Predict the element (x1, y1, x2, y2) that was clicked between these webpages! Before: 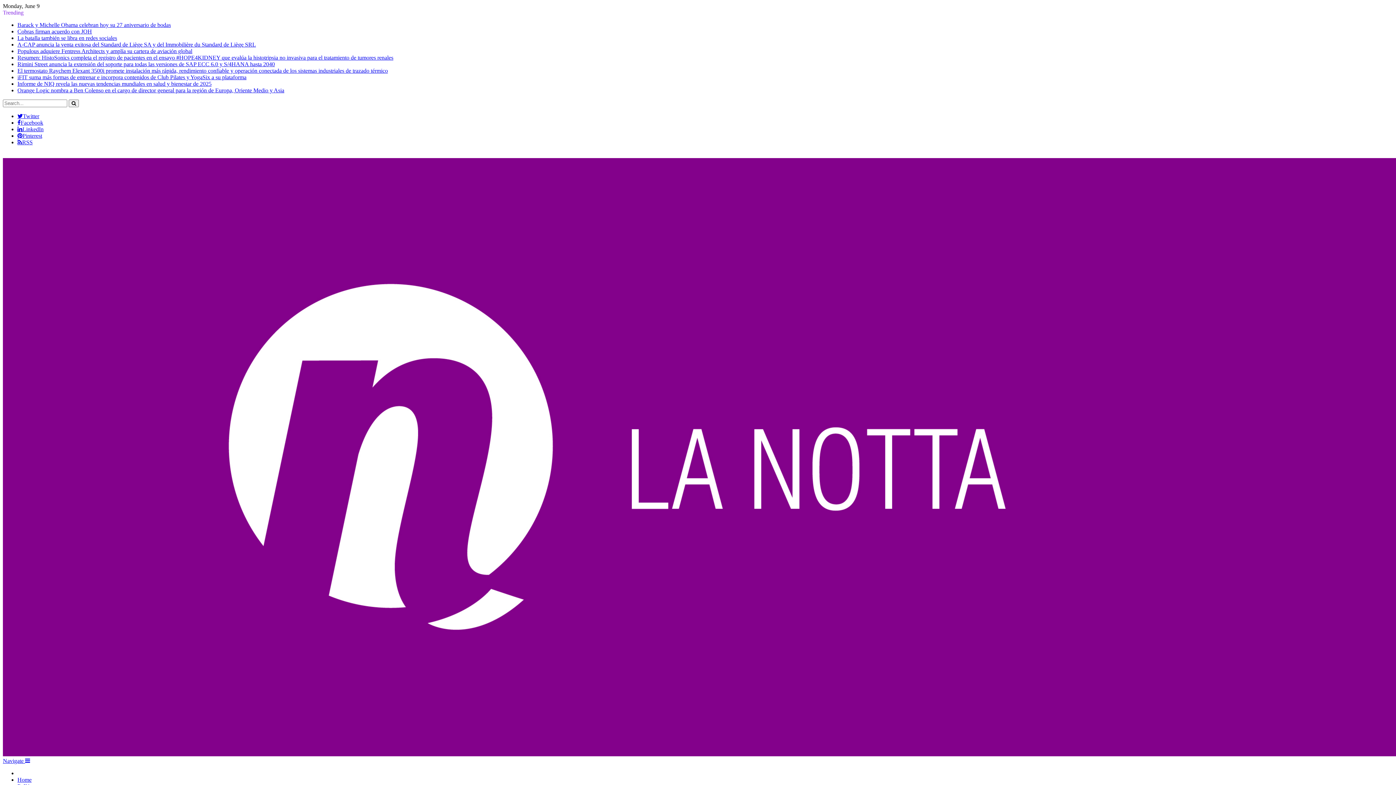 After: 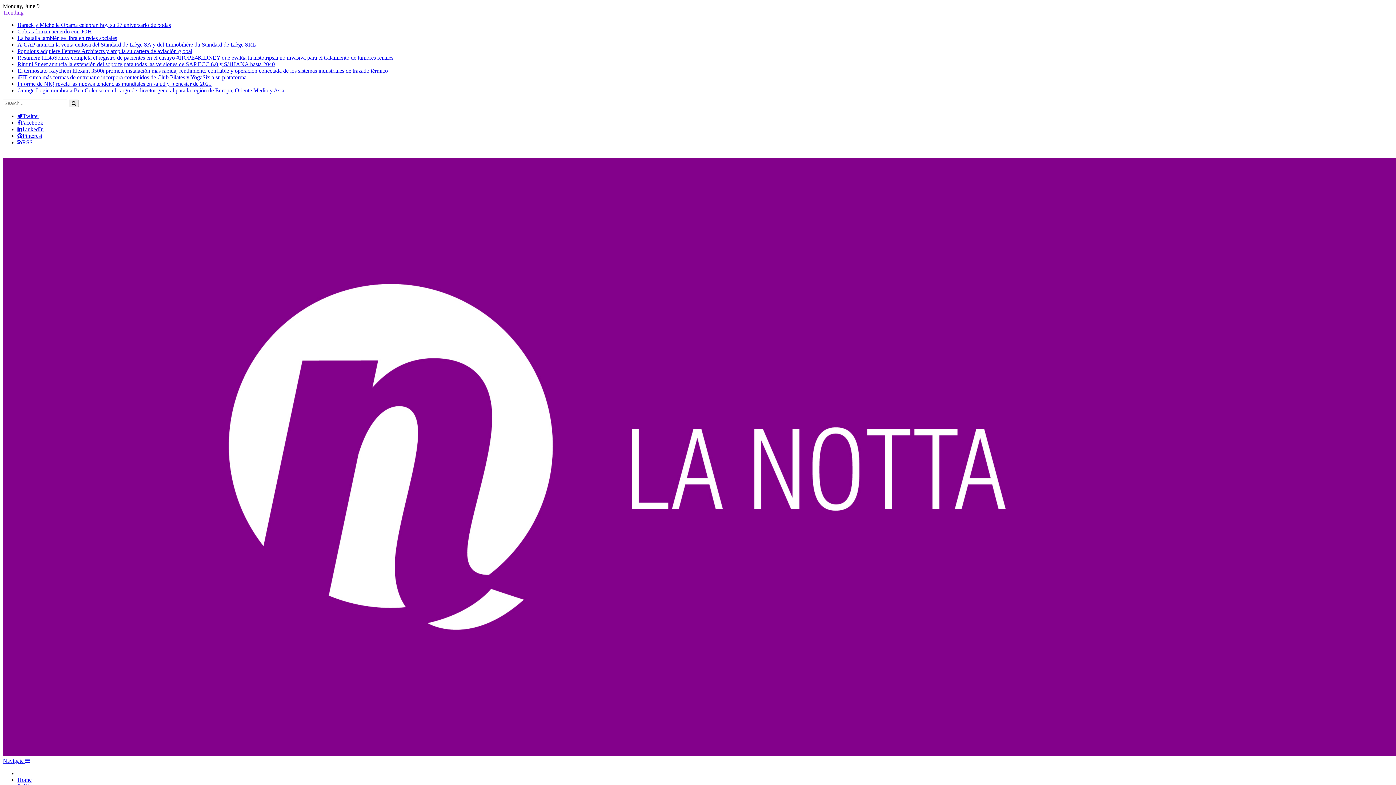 Action: label: Rimini Street anuncia la extensión del soporte para todas las versiones de SAP ECC 6.0 y S/4HANA hasta 2040 bbox: (17, 61, 274, 67)